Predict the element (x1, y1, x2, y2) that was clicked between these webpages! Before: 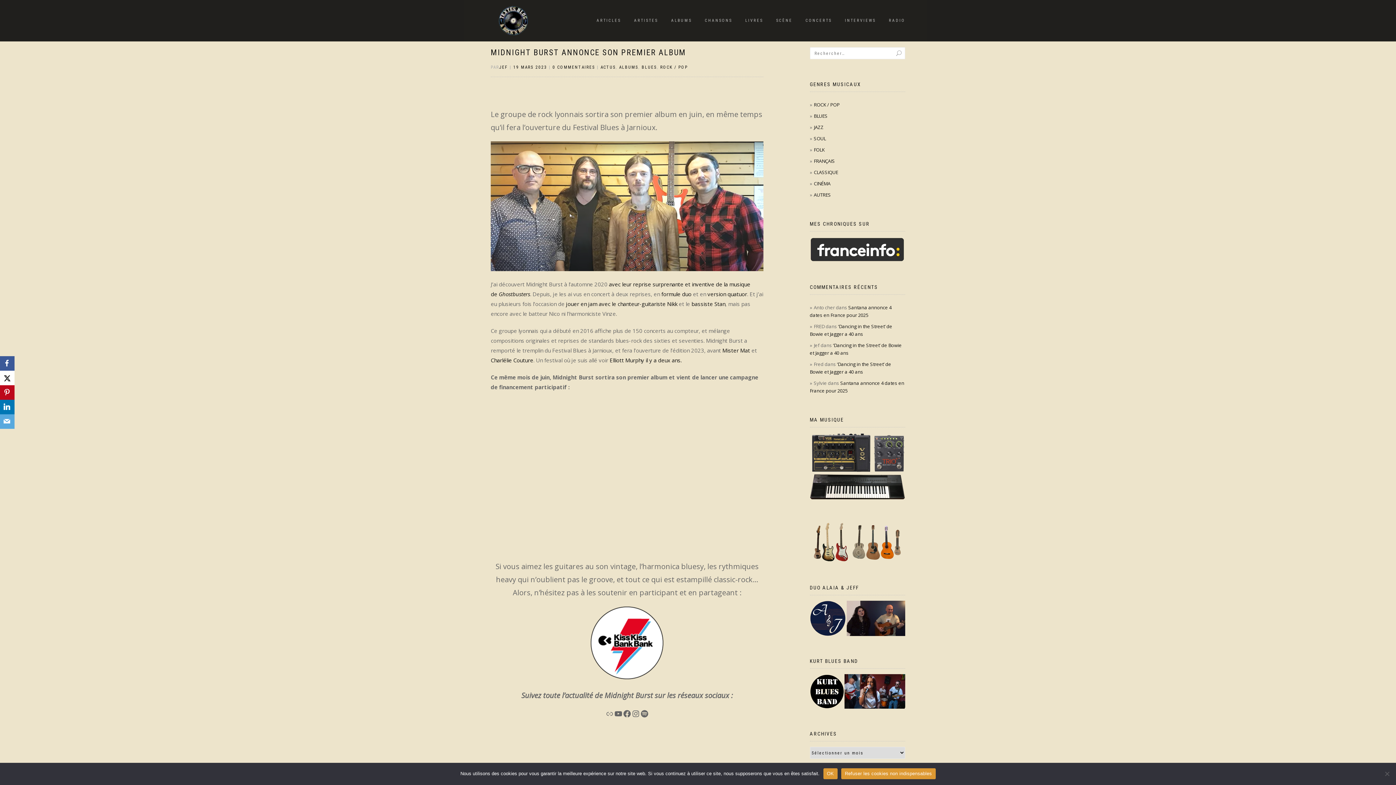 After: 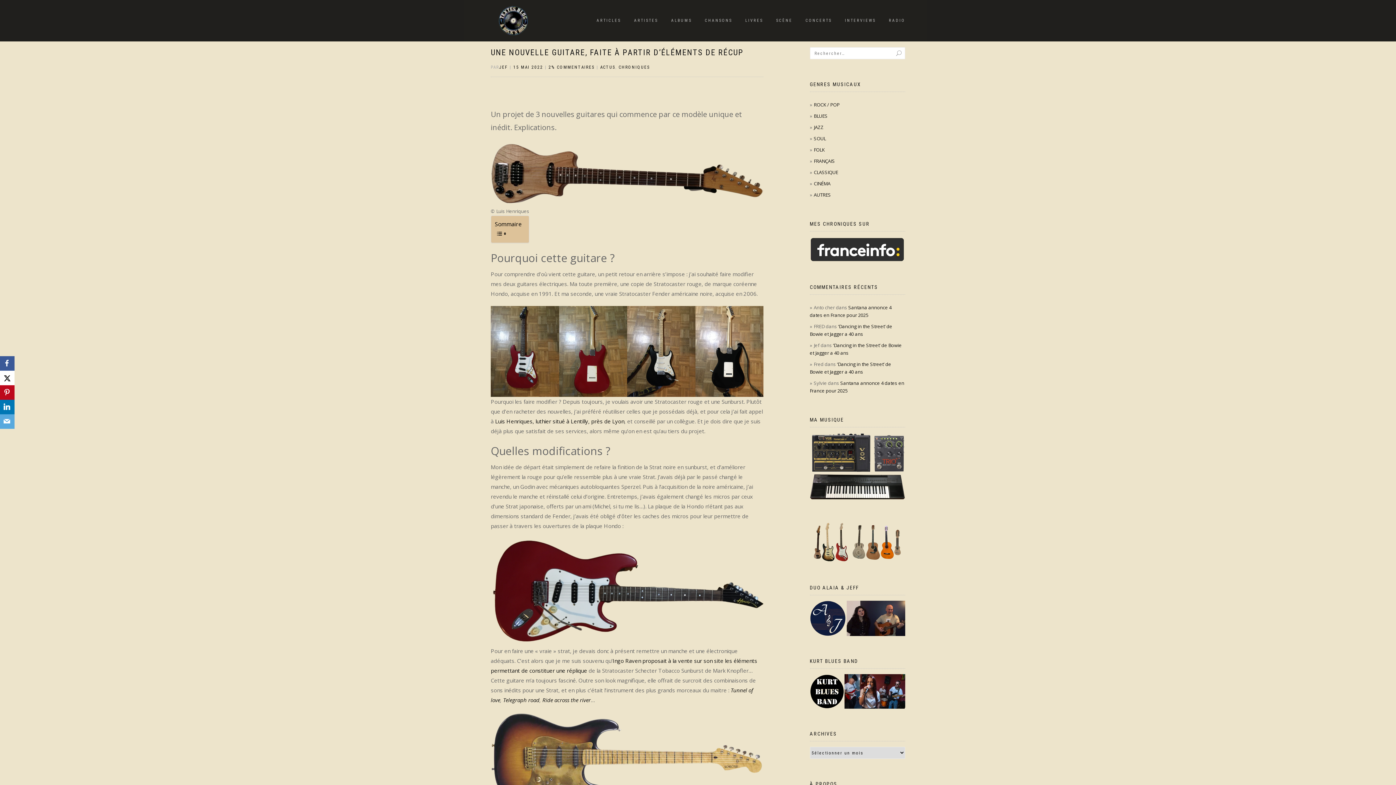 Action: bbox: (813, 538, 821, 545)